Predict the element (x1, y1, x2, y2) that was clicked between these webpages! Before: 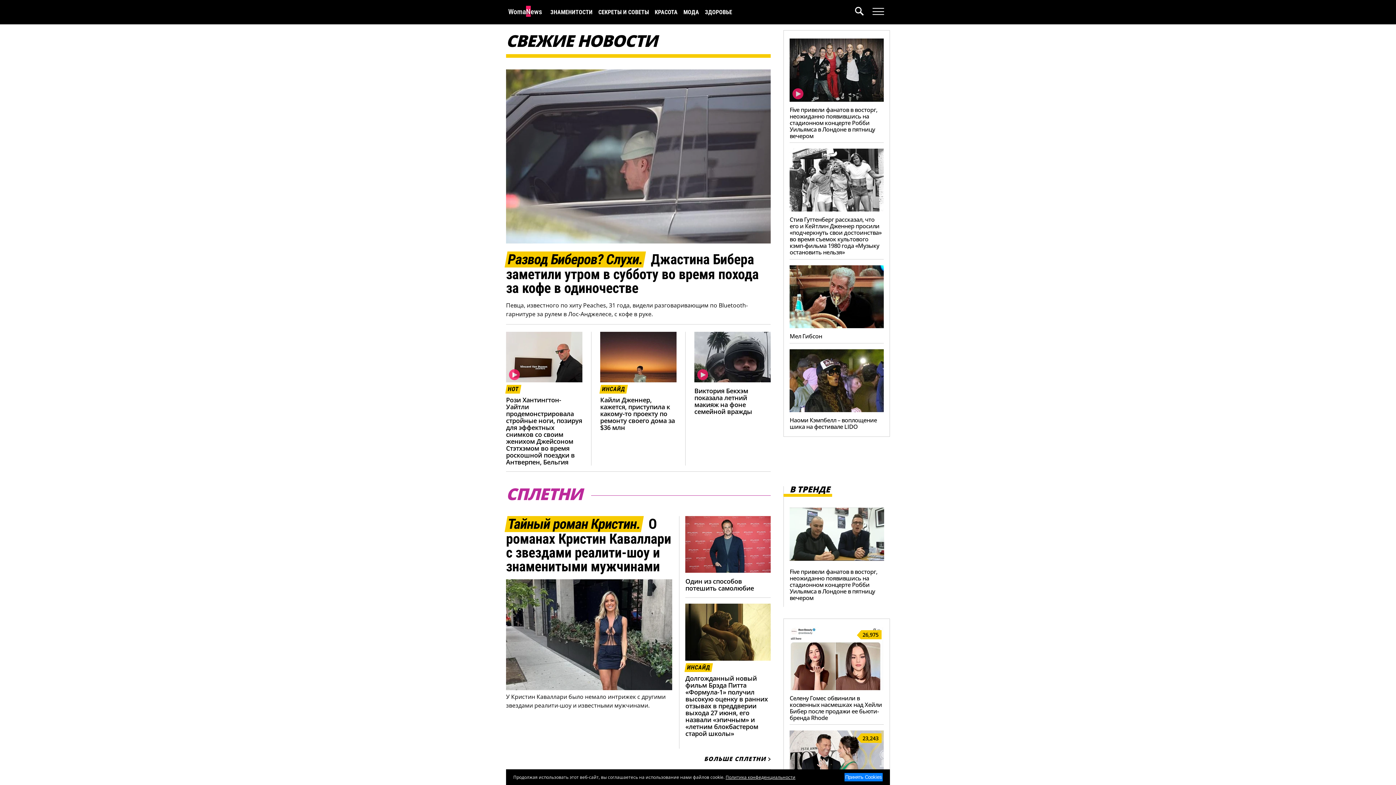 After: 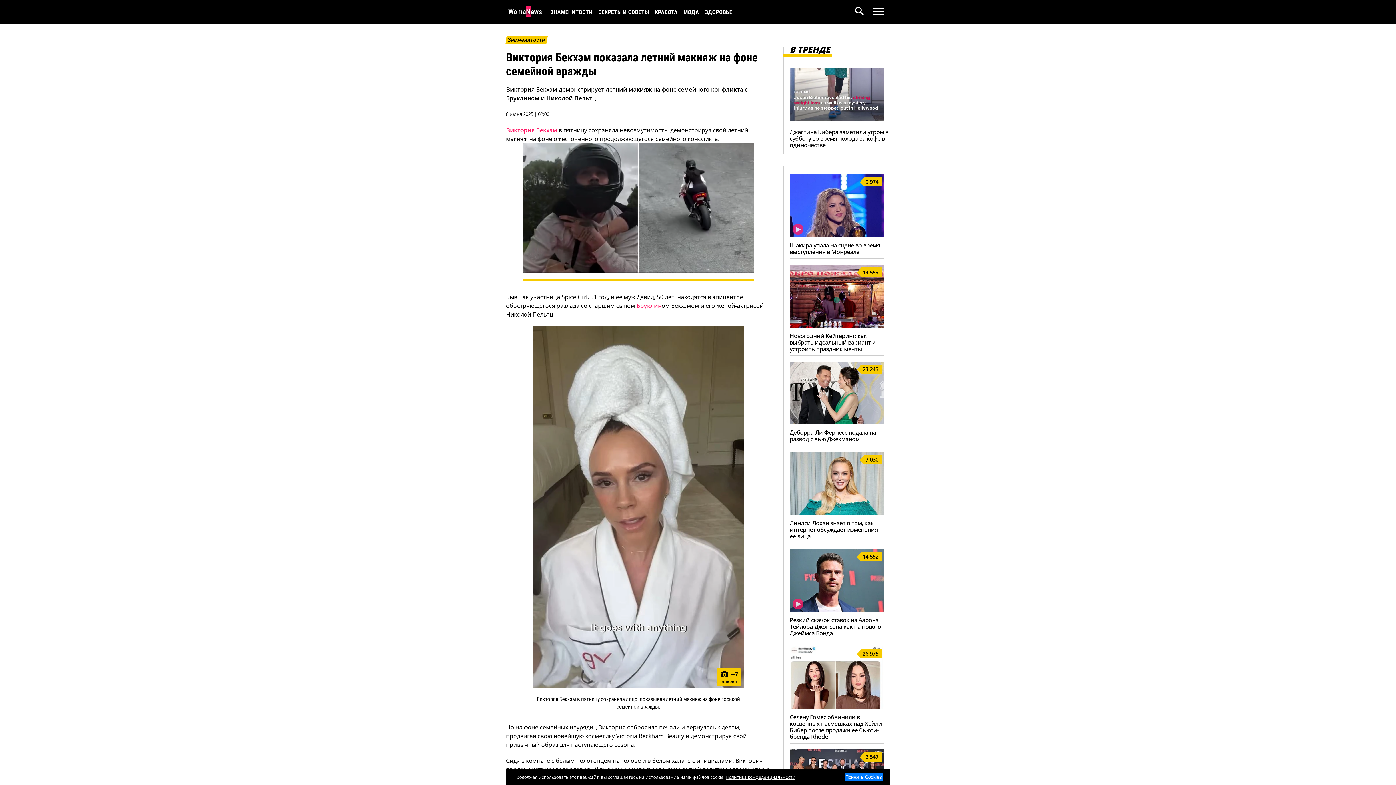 Action: label: Виктория Бекхэм показала летний макияж на фоне семейной вражды bbox: (694, 386, 752, 416)